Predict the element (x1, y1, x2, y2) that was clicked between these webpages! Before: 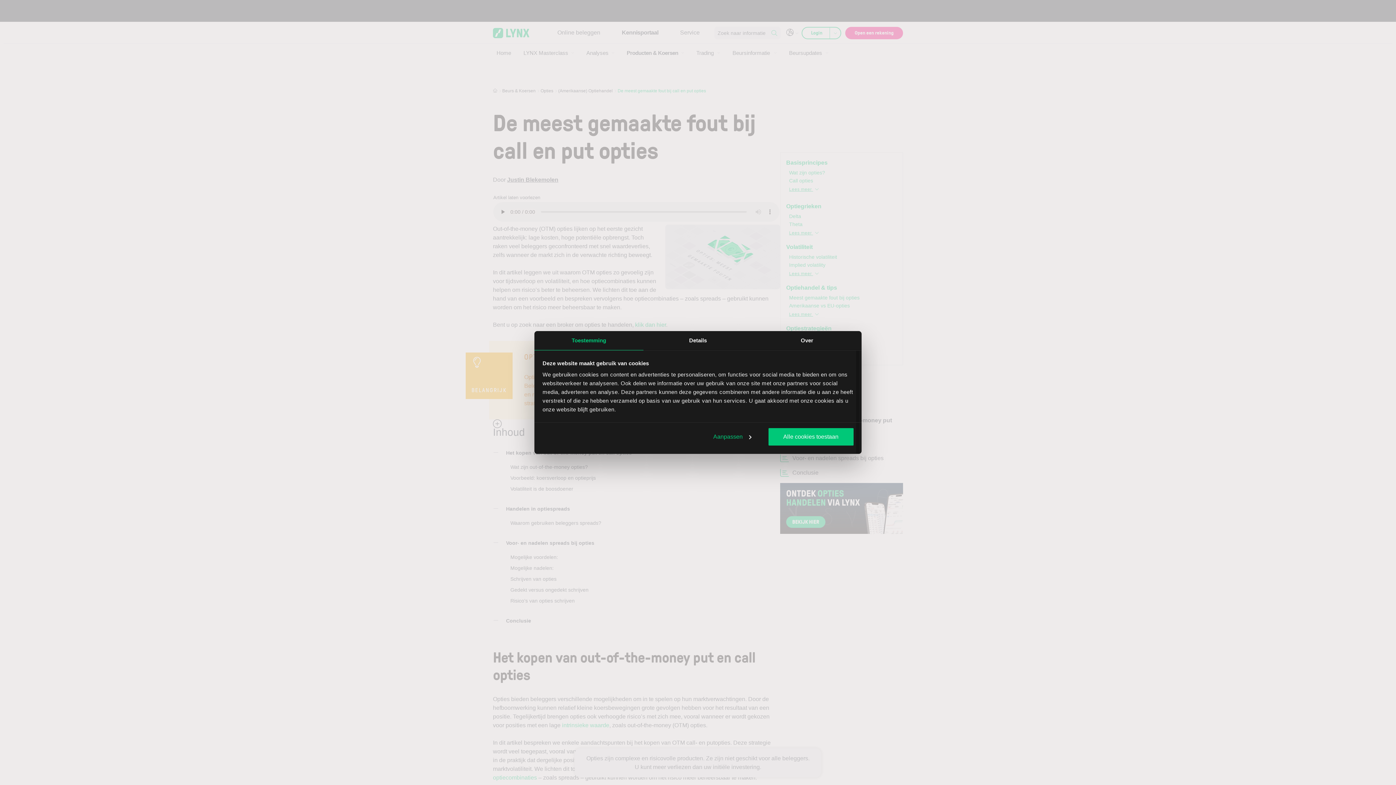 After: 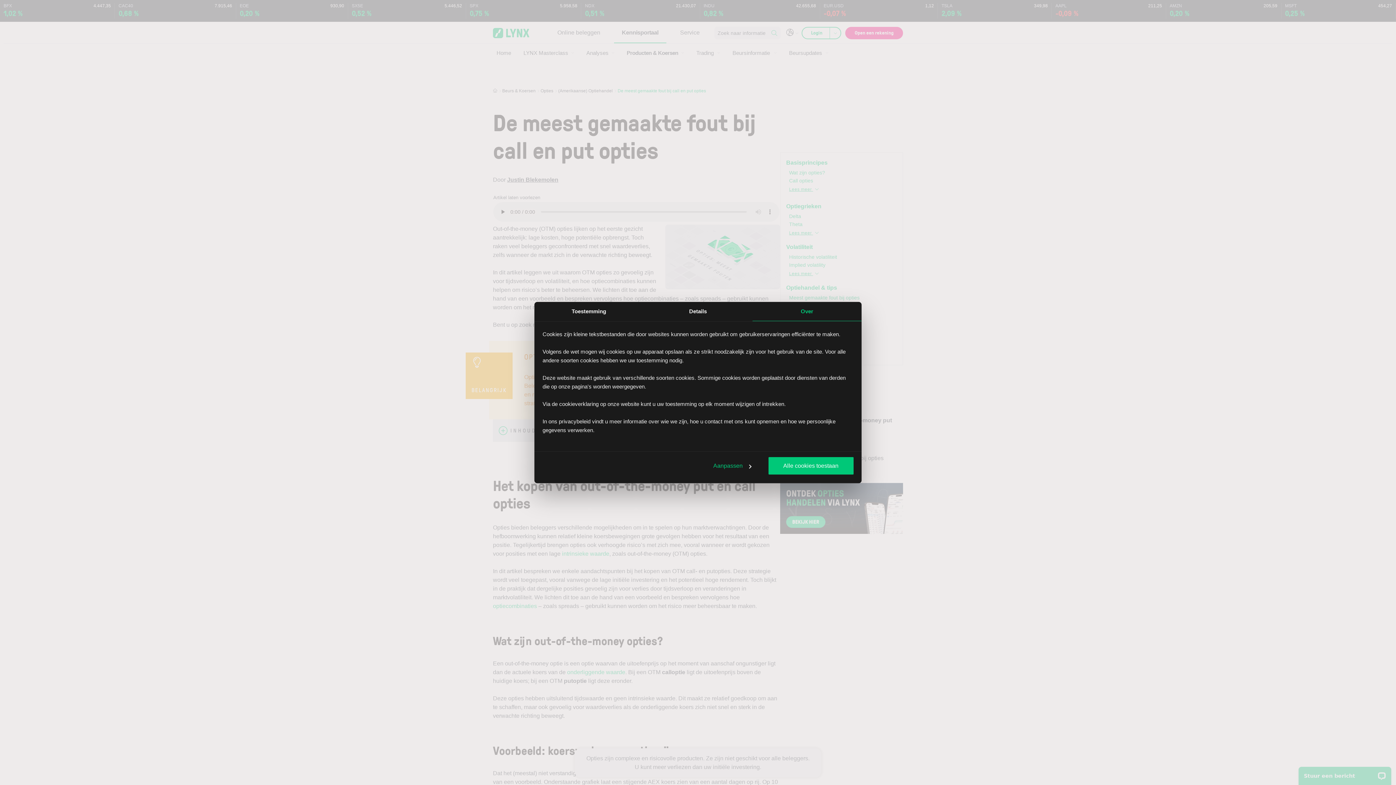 Action: label: Over bbox: (752, 331, 861, 350)